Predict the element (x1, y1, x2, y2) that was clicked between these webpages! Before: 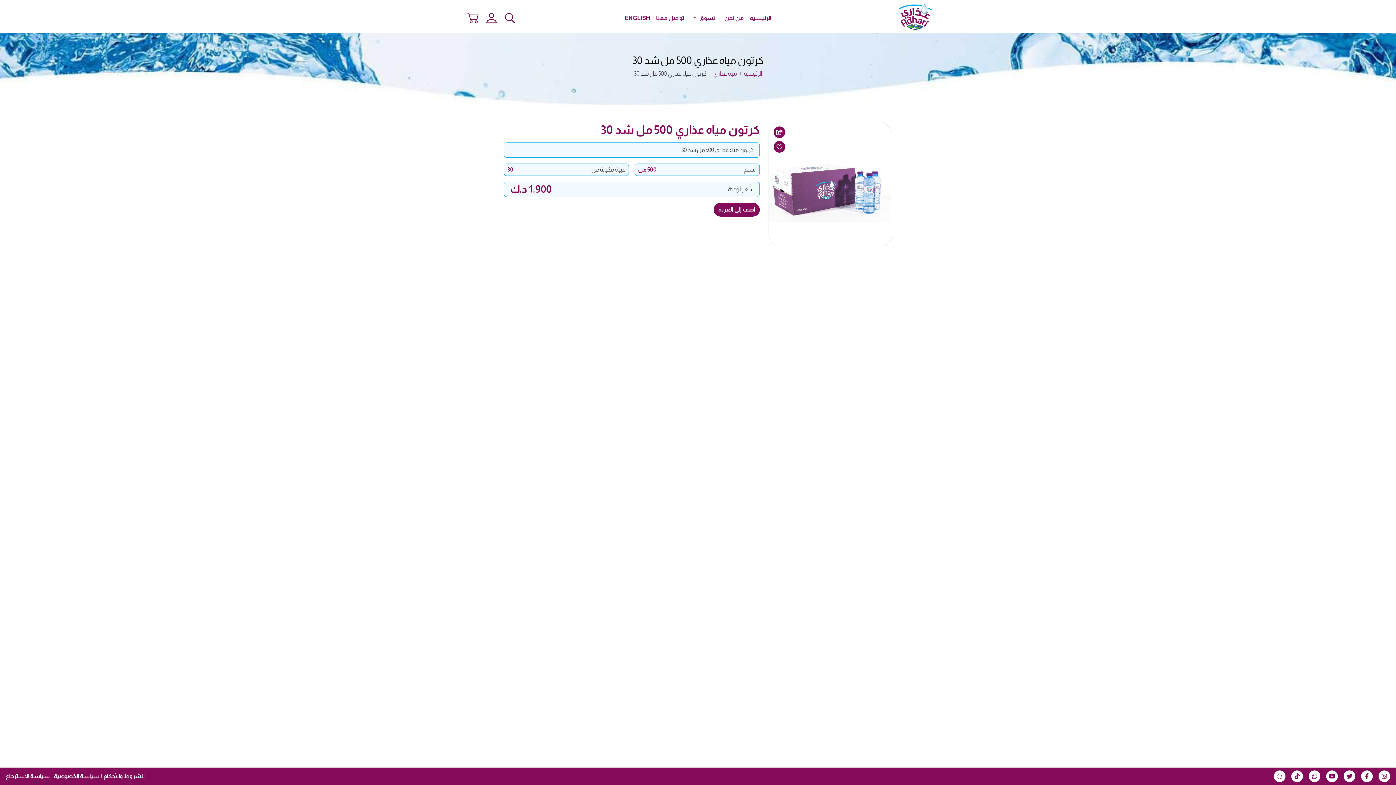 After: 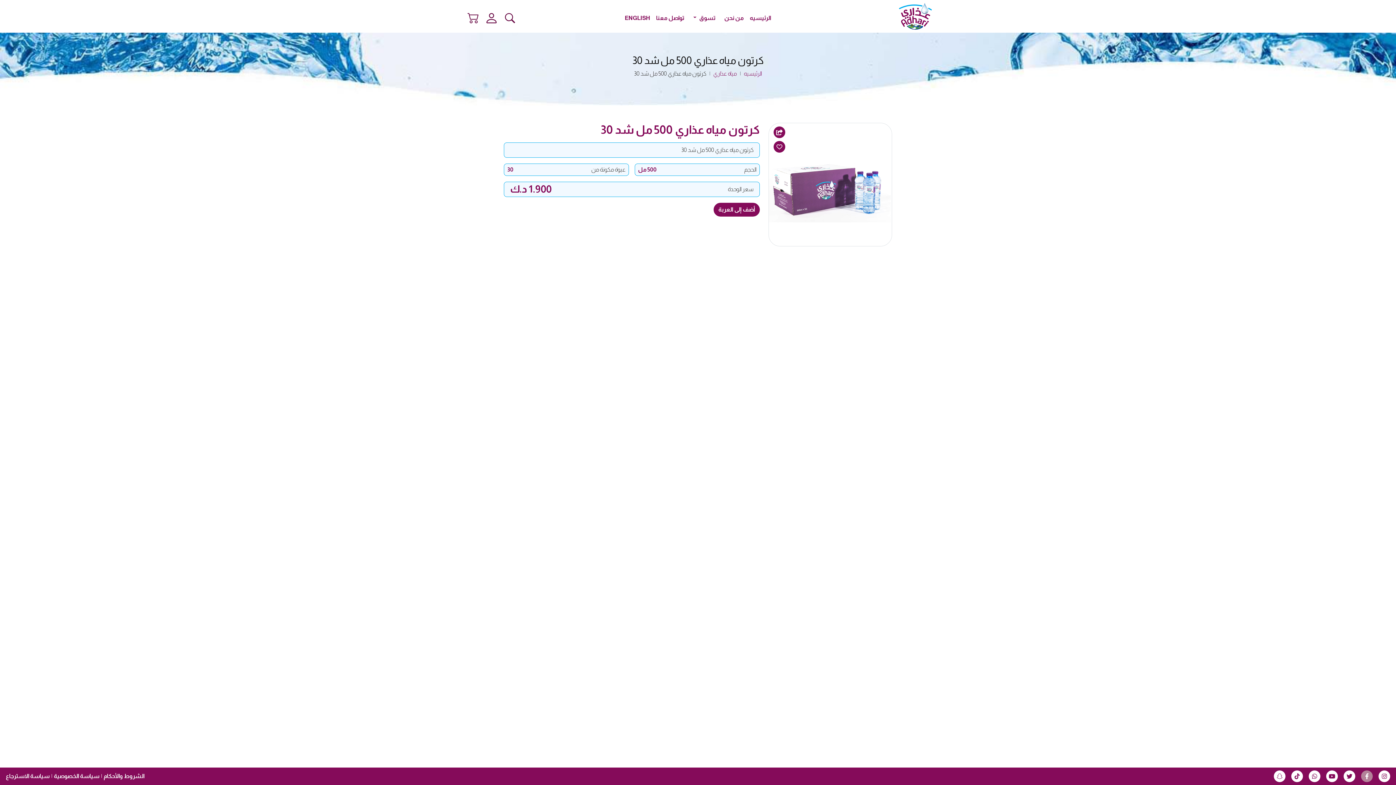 Action: bbox: (1360, 773, 1374, 779)